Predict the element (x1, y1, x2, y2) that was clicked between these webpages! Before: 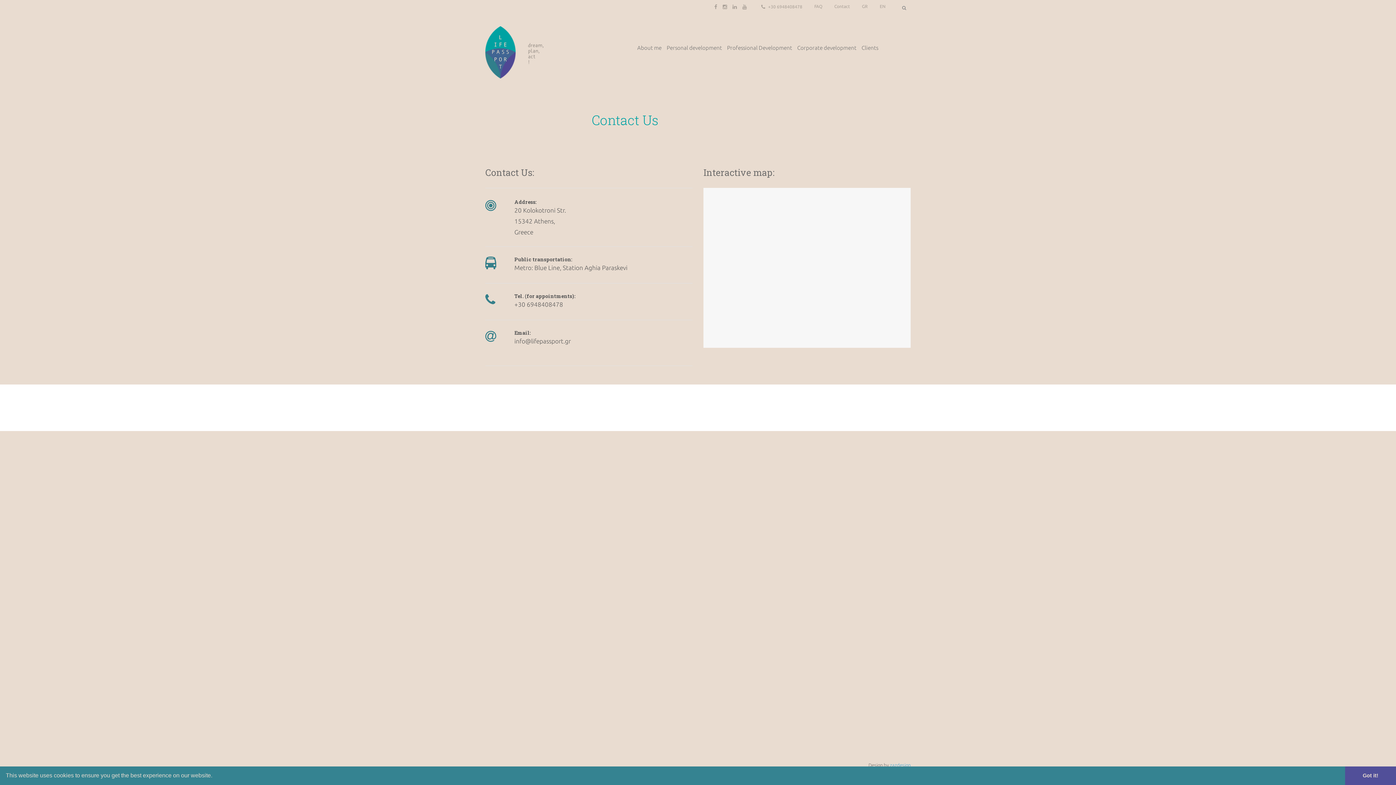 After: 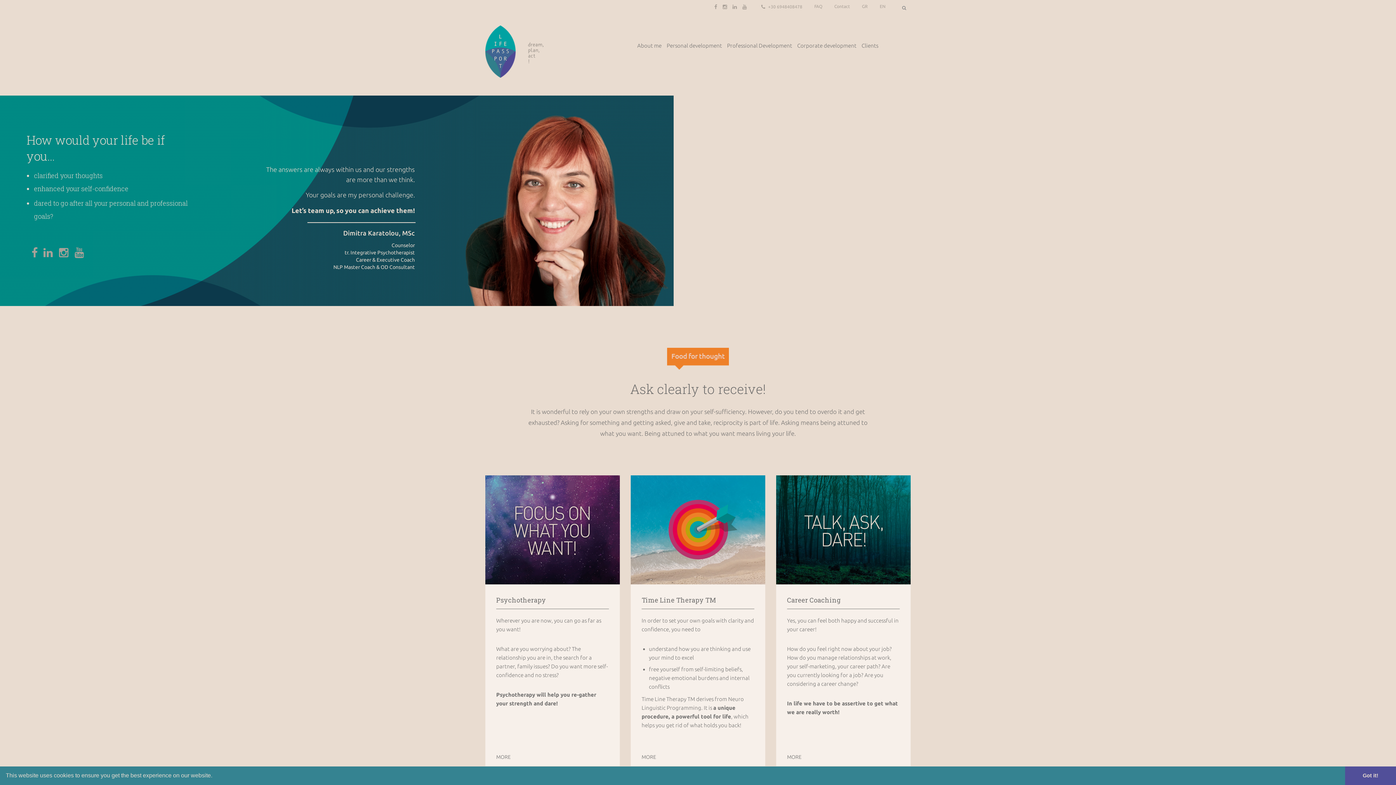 Action: bbox: (485, 26, 553, 78)